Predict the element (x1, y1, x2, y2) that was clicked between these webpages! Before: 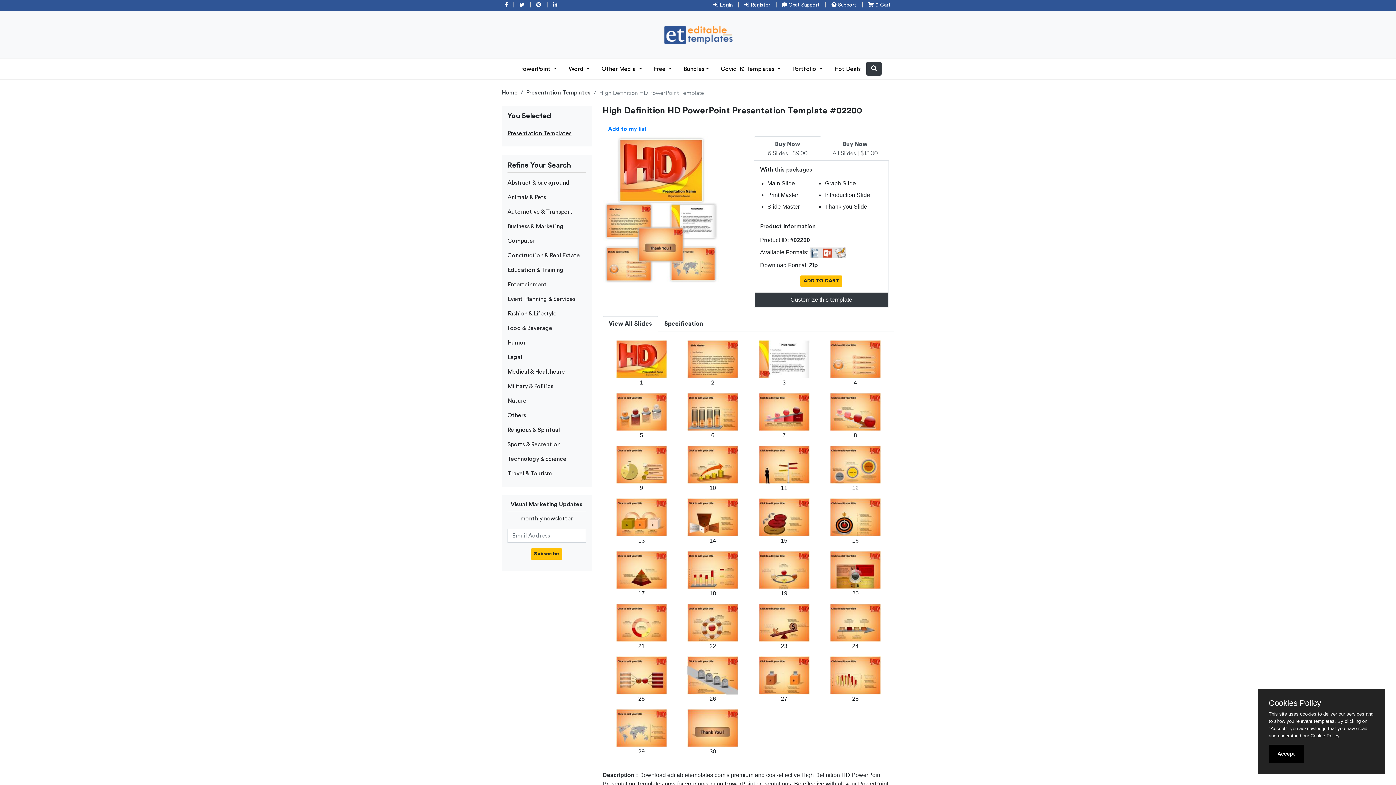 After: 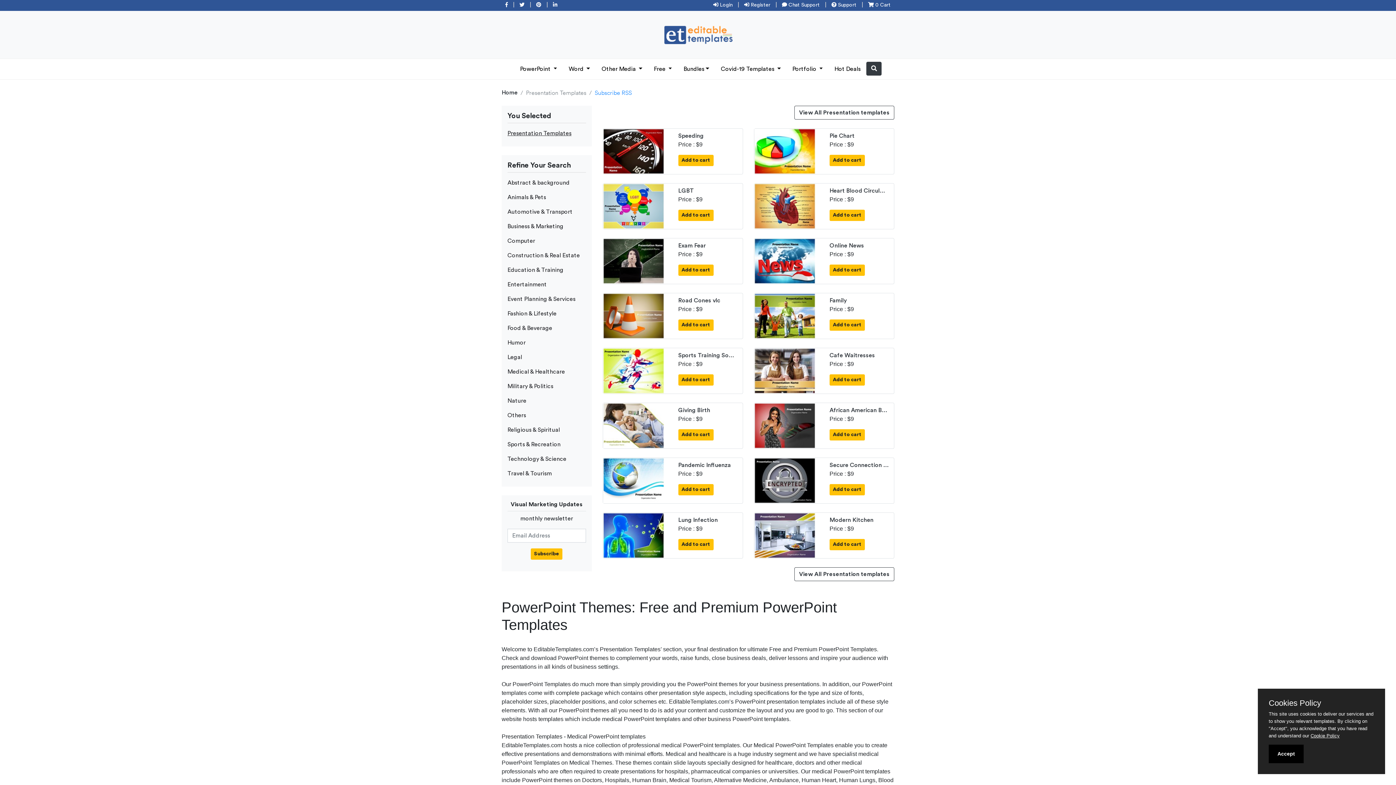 Action: label: Presentation Templates bbox: (526, 88, 590, 97)